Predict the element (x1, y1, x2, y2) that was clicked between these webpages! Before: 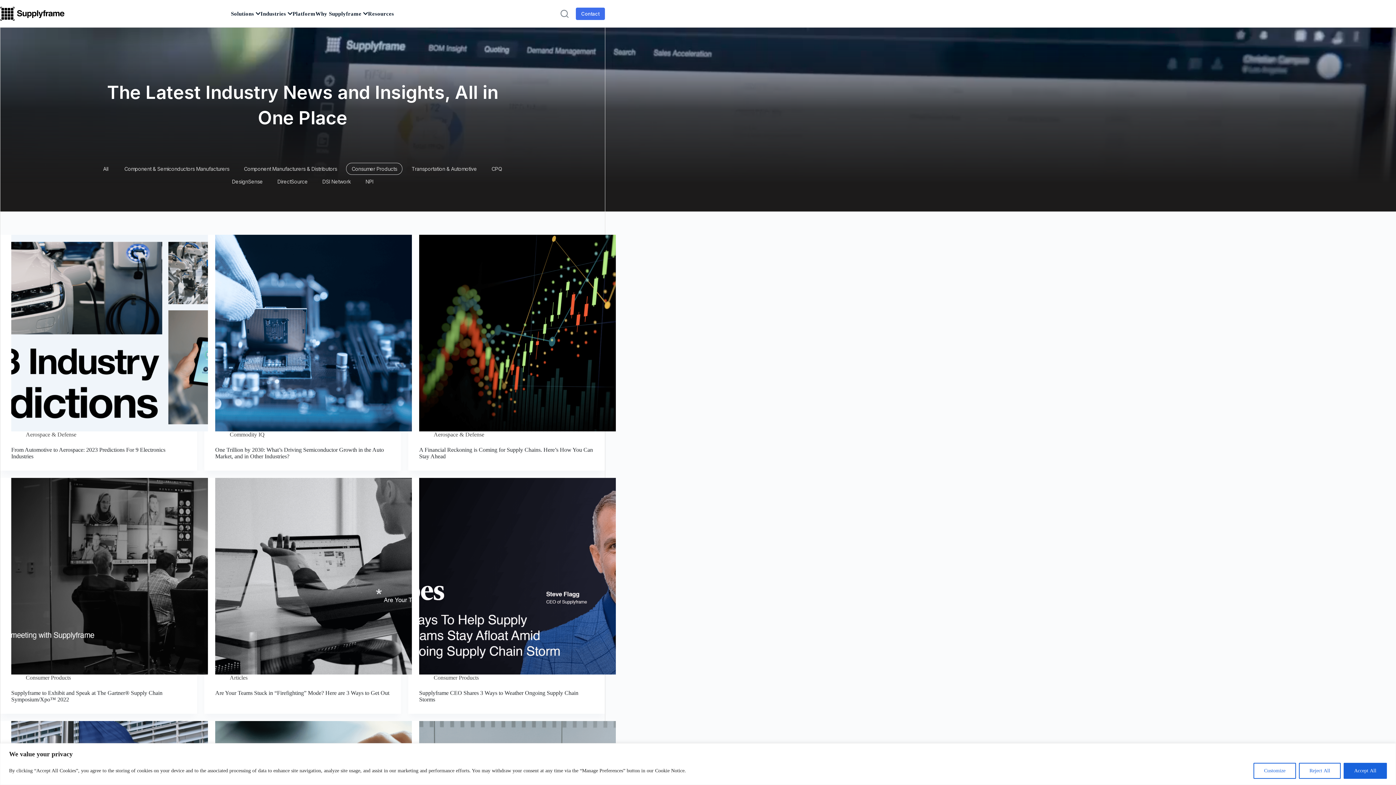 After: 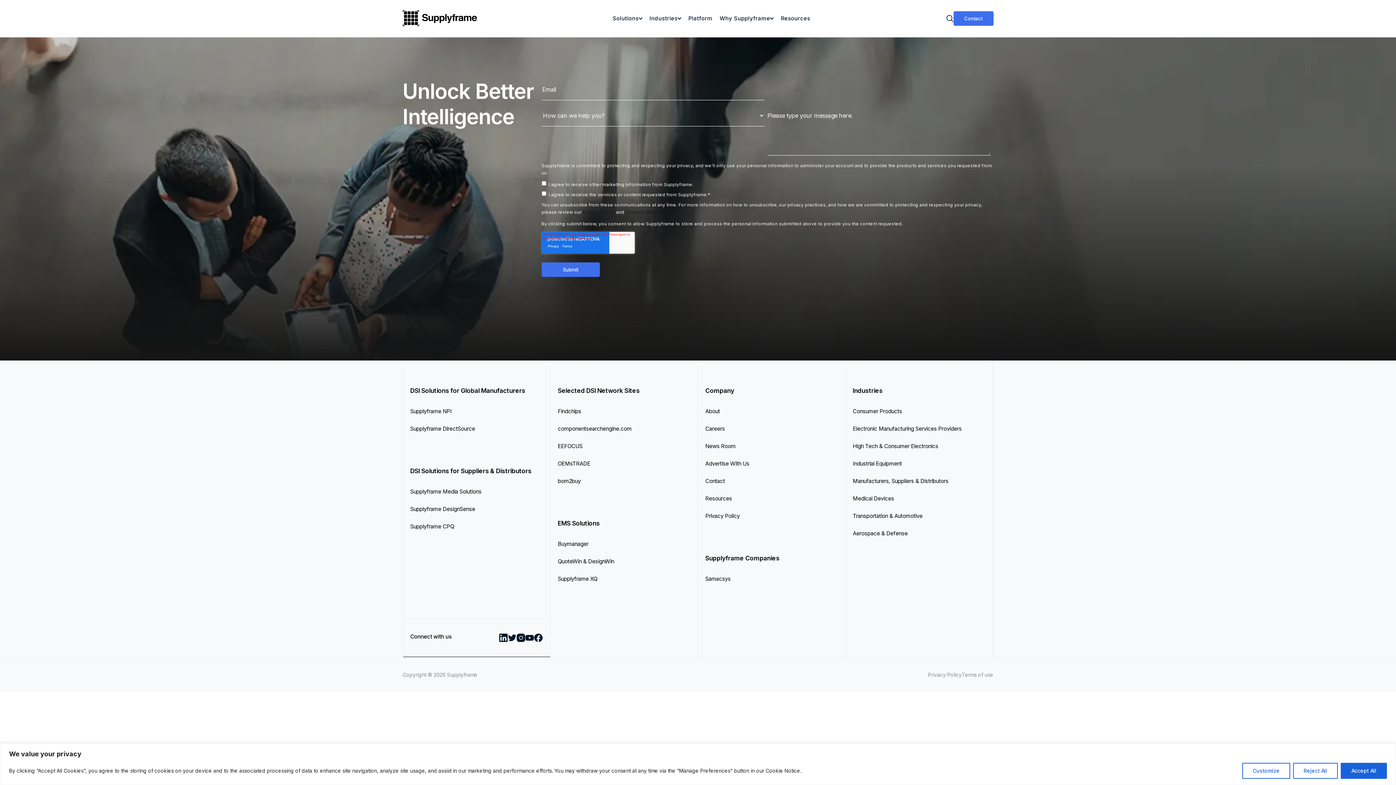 Action: bbox: (576, 7, 605, 19) label: Contact